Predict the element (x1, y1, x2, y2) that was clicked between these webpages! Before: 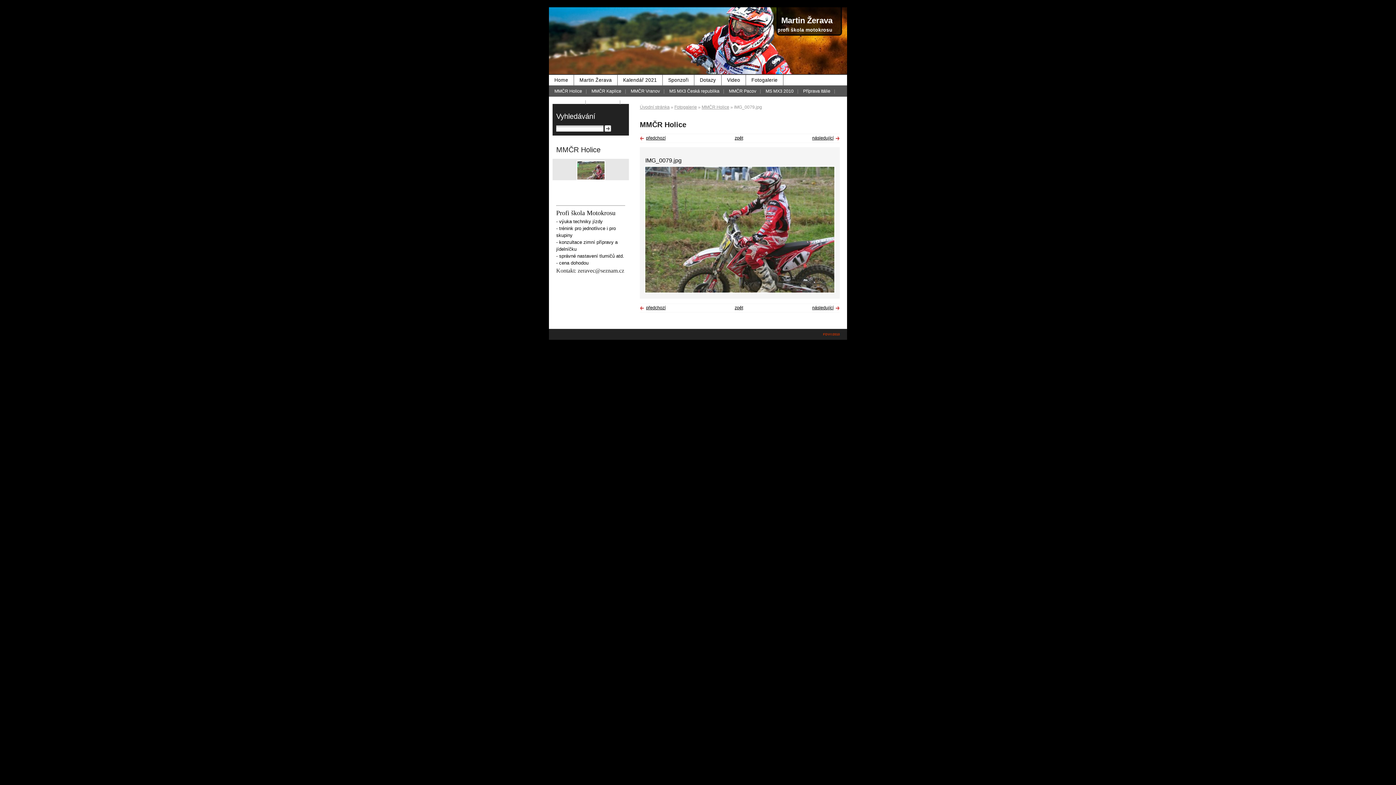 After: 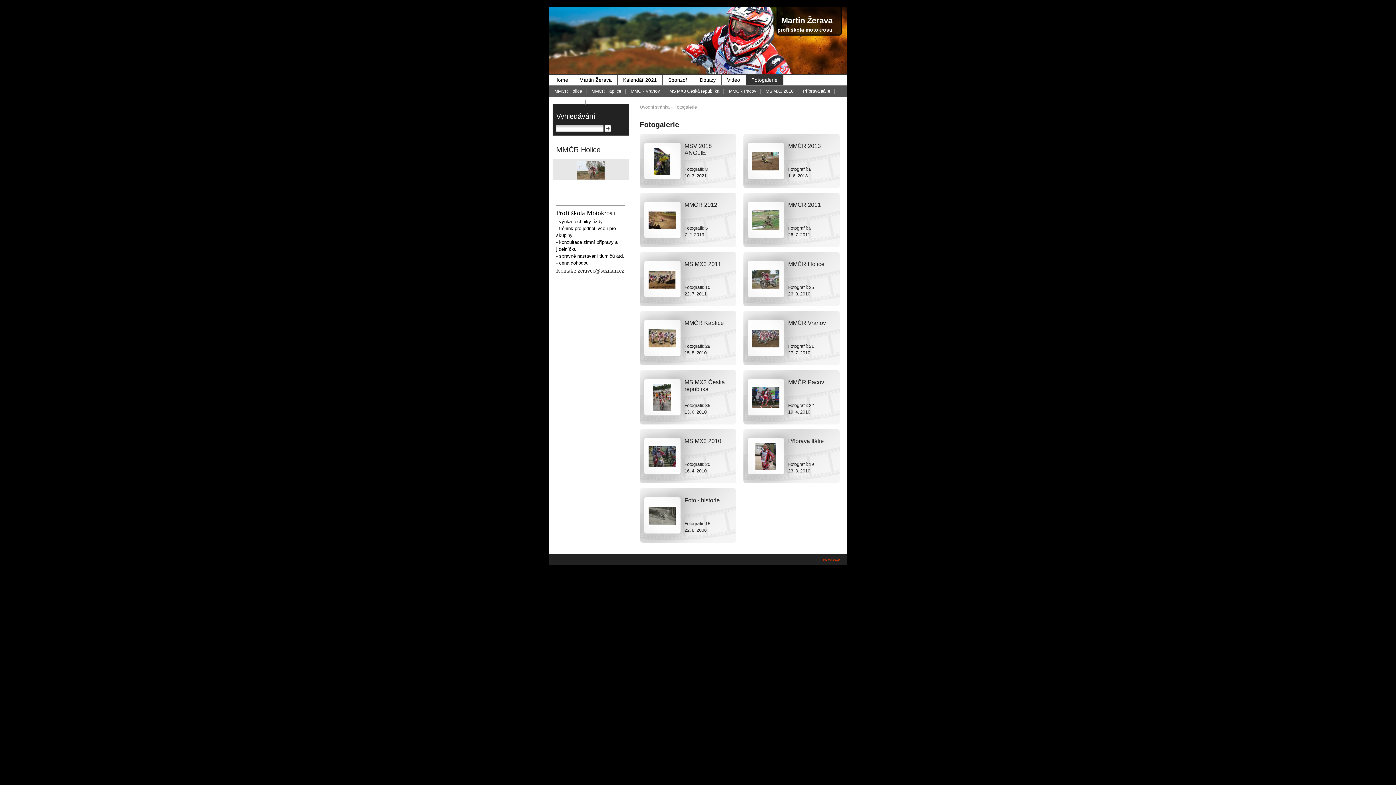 Action: label: Fotogalerie bbox: (746, 74, 783, 85)